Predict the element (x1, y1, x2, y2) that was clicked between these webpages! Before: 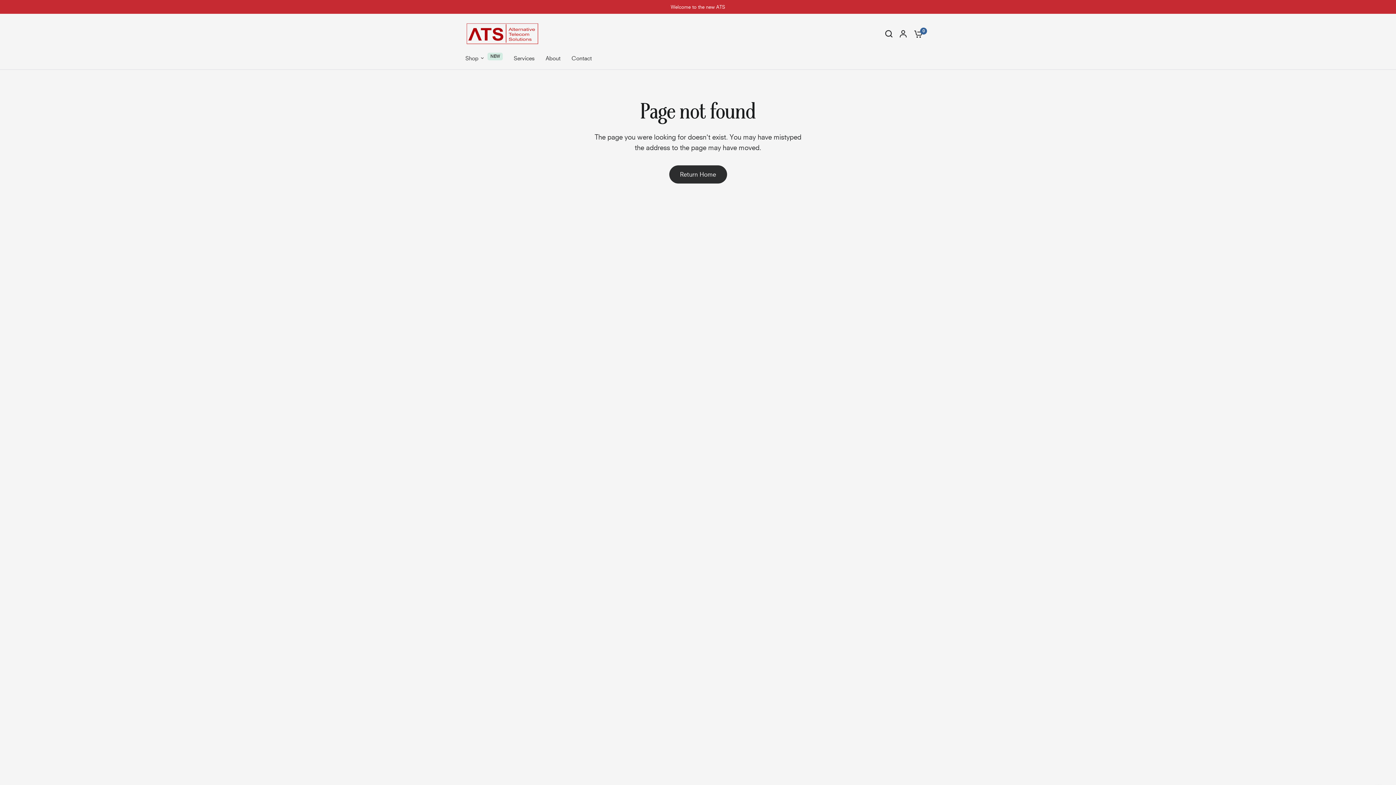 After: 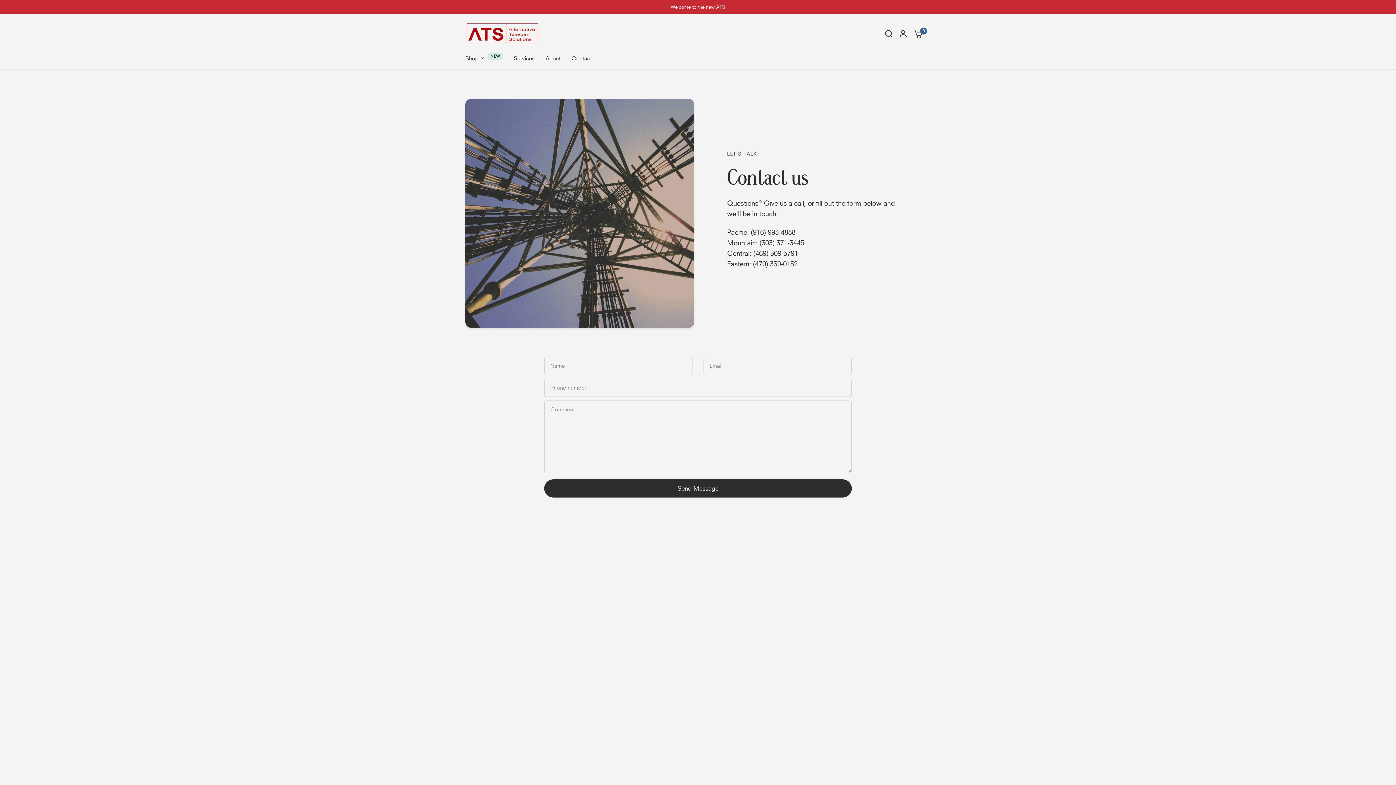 Action: bbox: (571, 53, 592, 62) label: Contact